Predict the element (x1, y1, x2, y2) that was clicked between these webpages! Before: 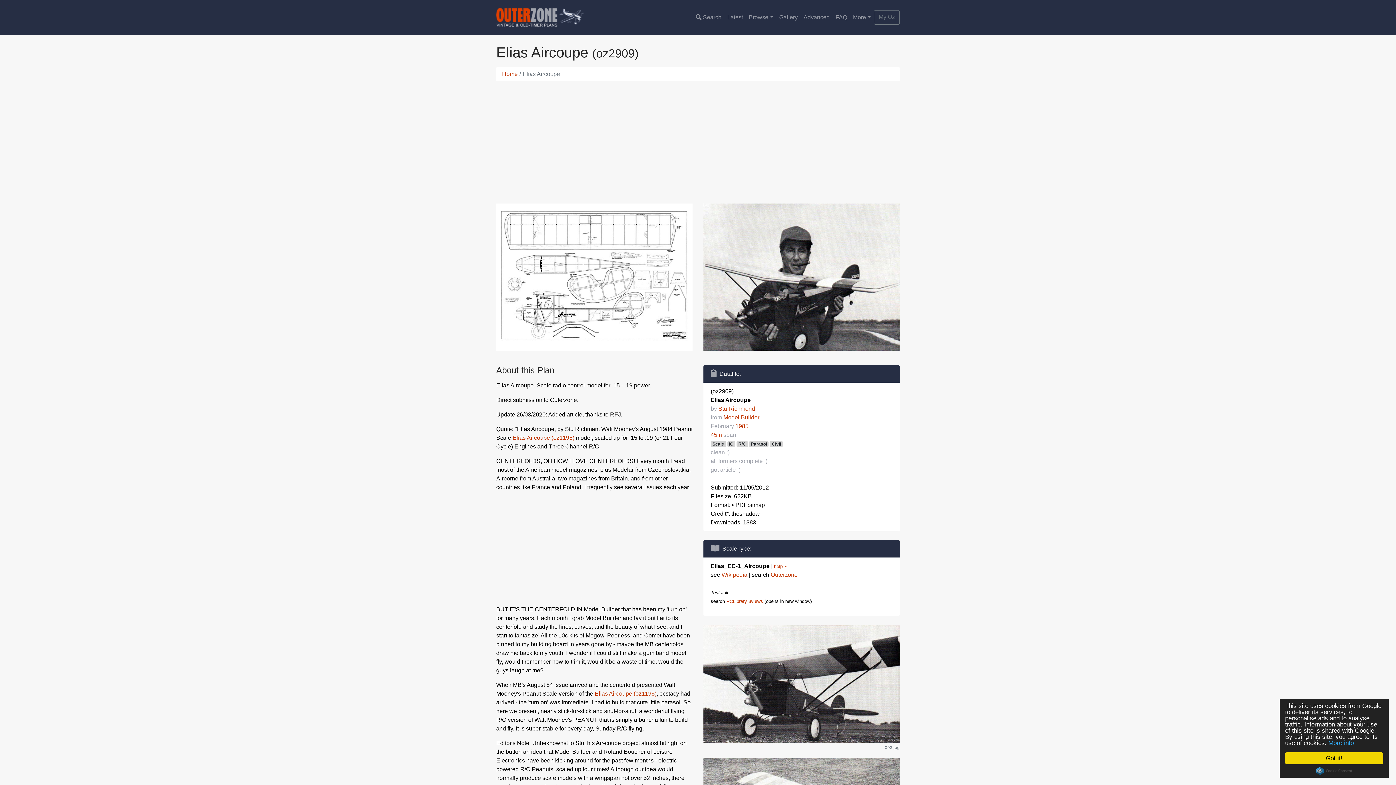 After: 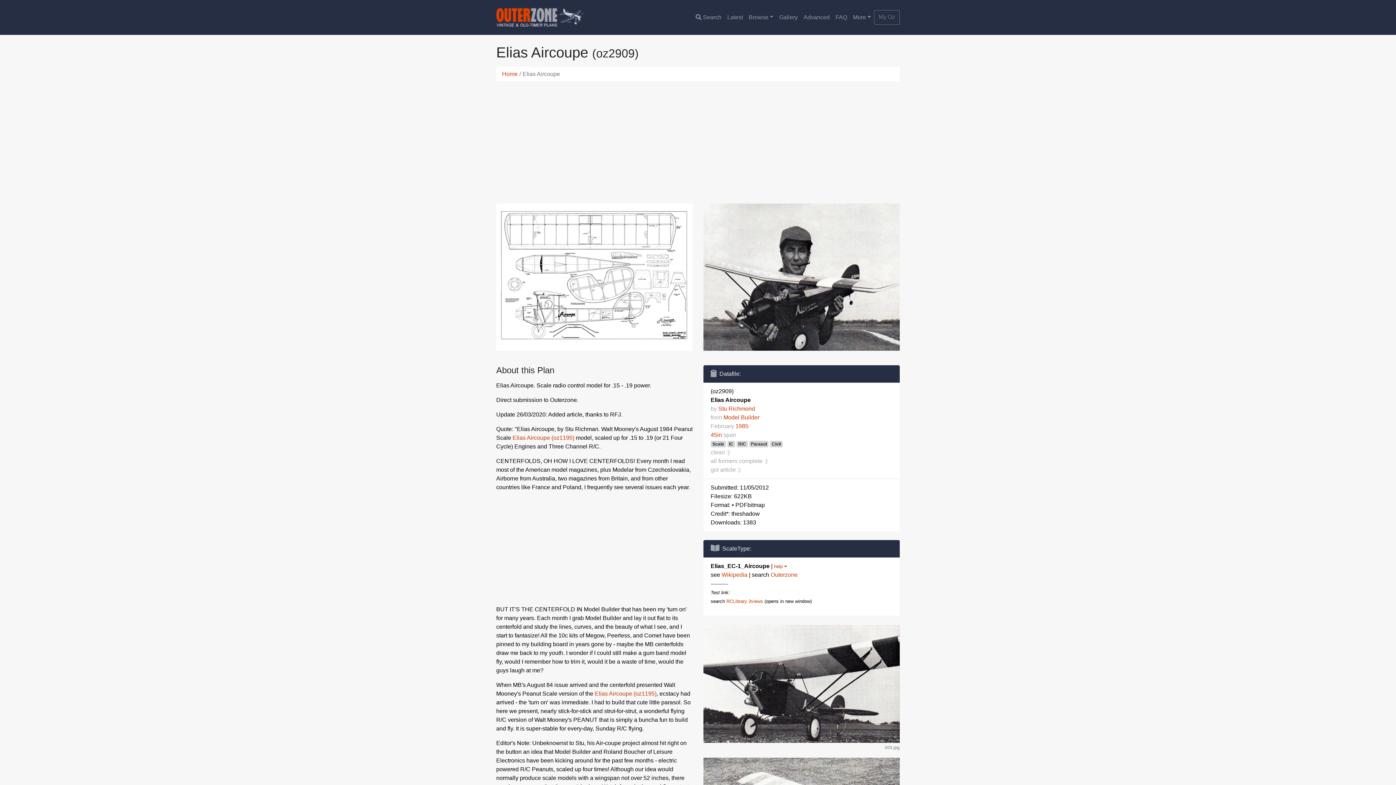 Action: label: Got it! bbox: (1285, 752, 1383, 764)